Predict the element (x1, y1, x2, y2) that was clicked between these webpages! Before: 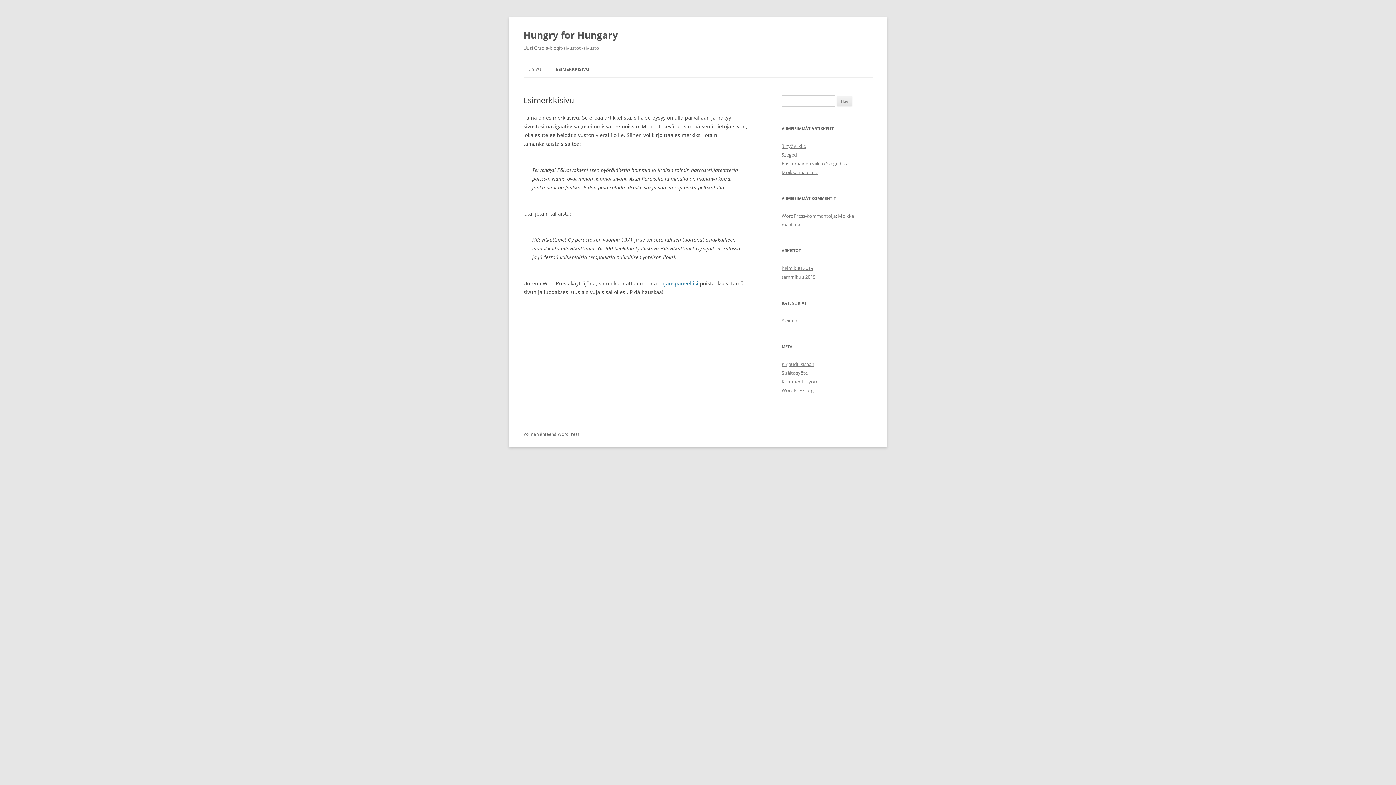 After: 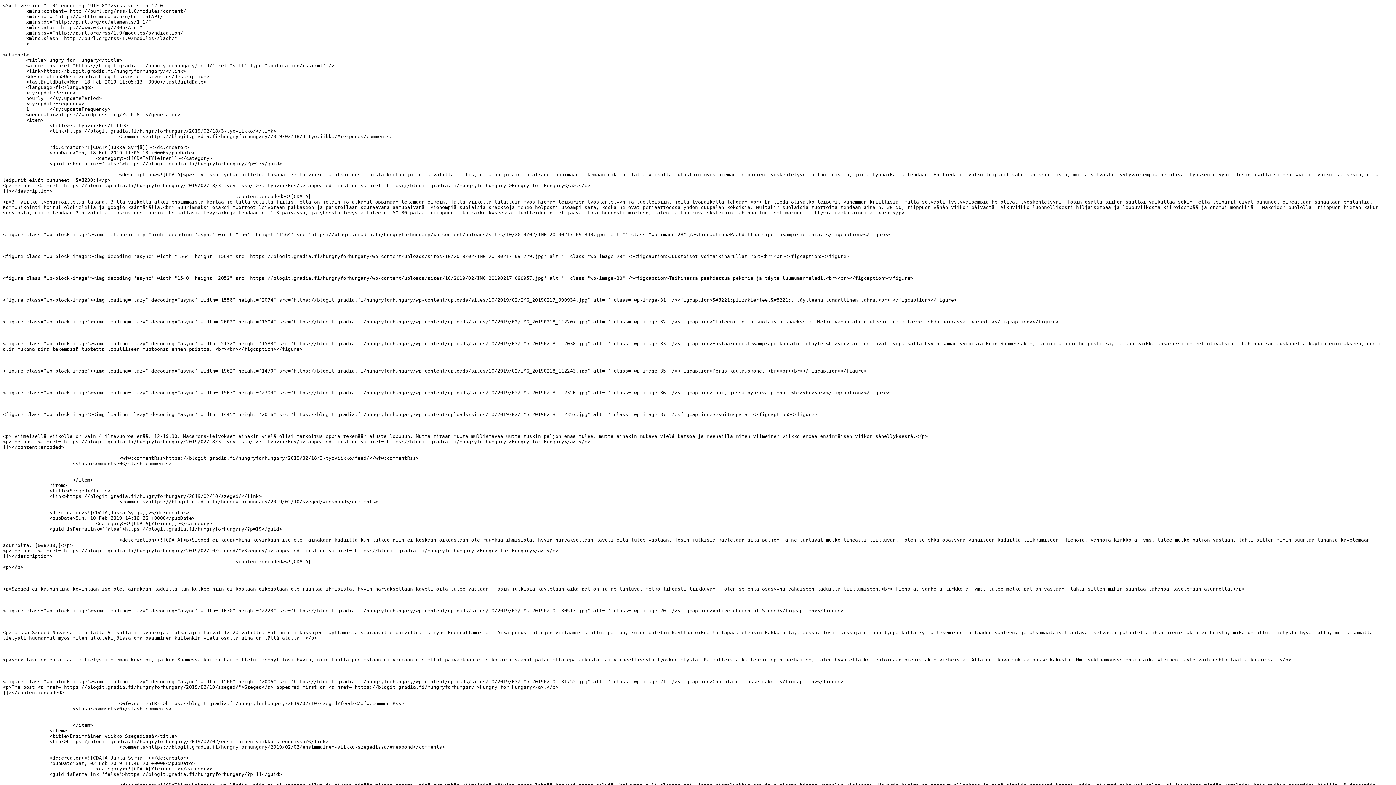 Action: label: Sisältösyöte bbox: (781, 369, 808, 376)